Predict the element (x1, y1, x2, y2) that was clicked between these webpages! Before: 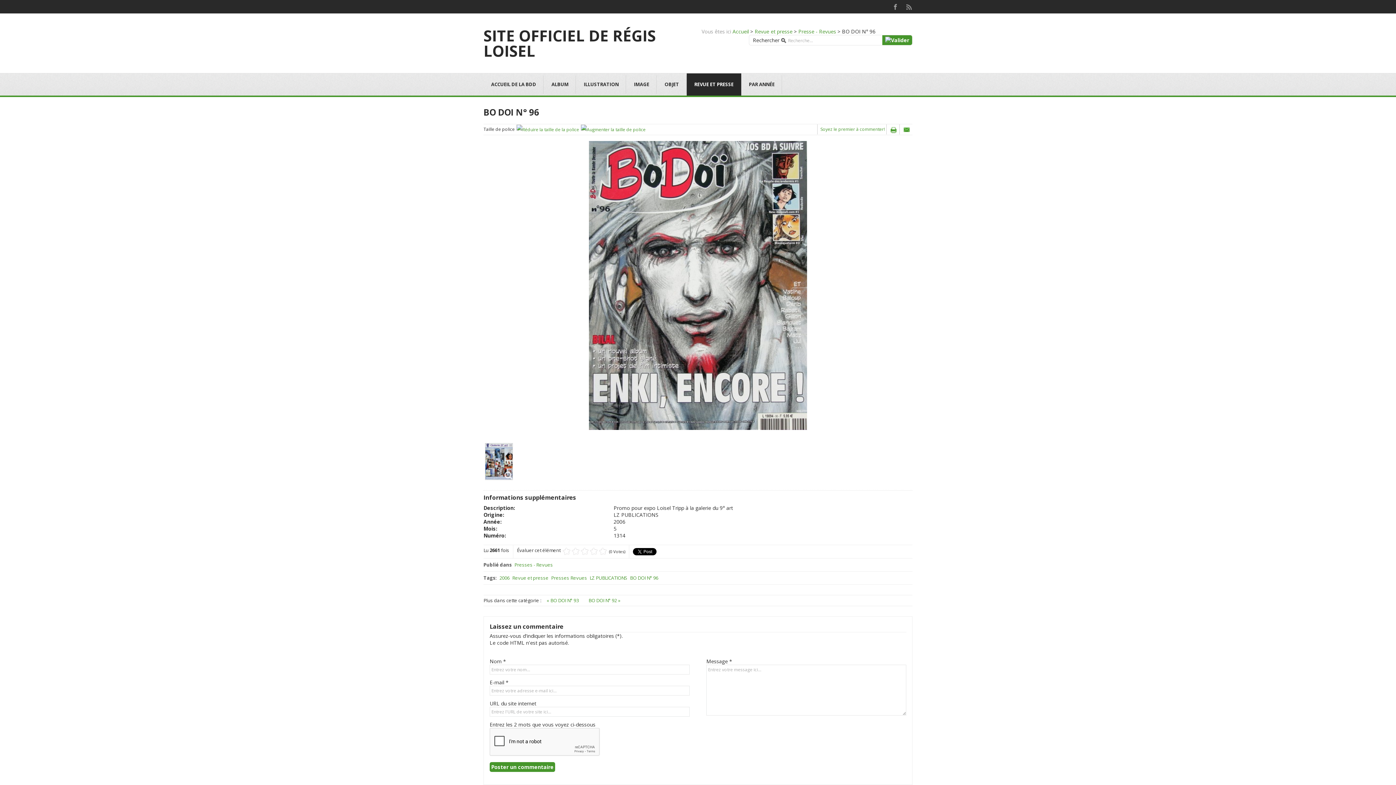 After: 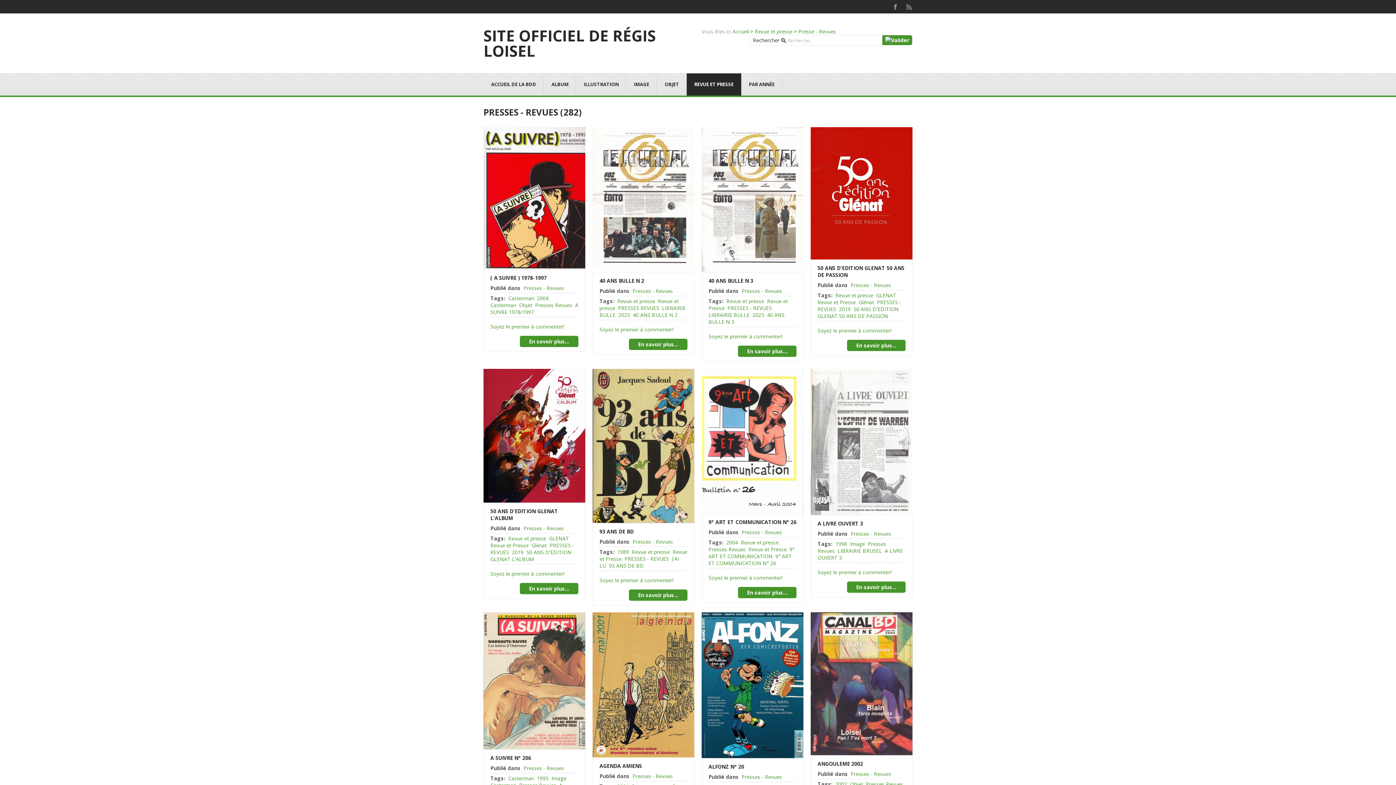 Action: label: Presses - Revues bbox: (514, 561, 553, 568)